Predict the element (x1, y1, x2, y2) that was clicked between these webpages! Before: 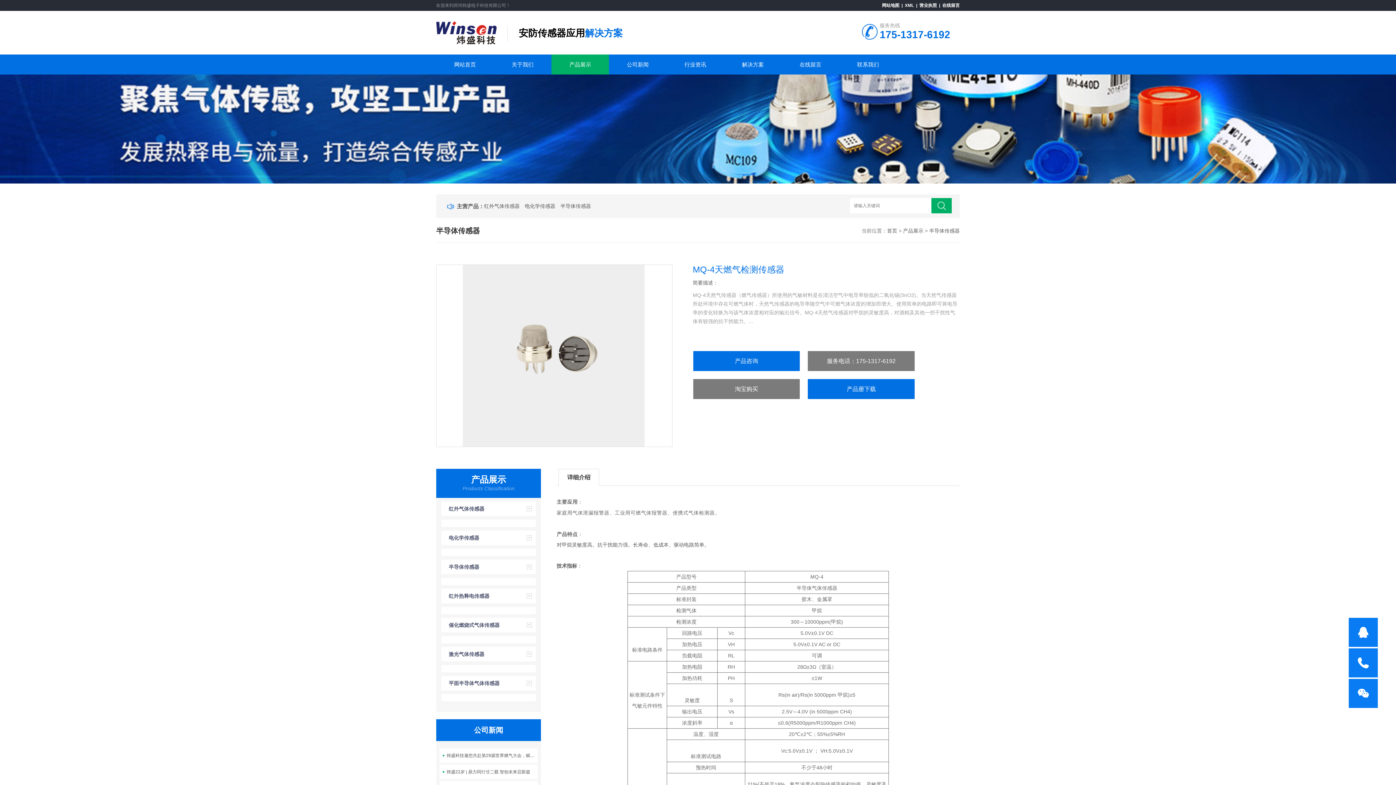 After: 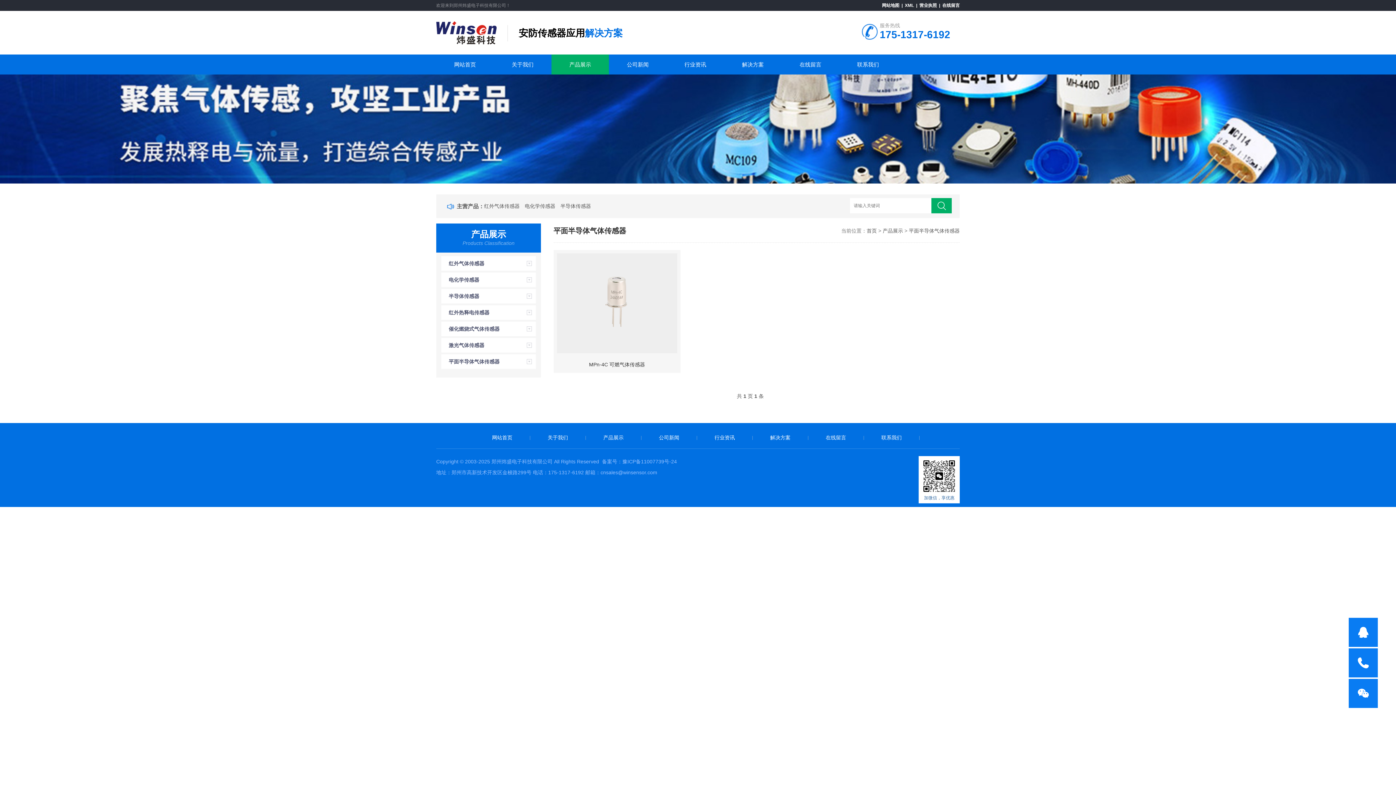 Action: label: 平面半导体气体传感器 bbox: (448, 676, 501, 690)